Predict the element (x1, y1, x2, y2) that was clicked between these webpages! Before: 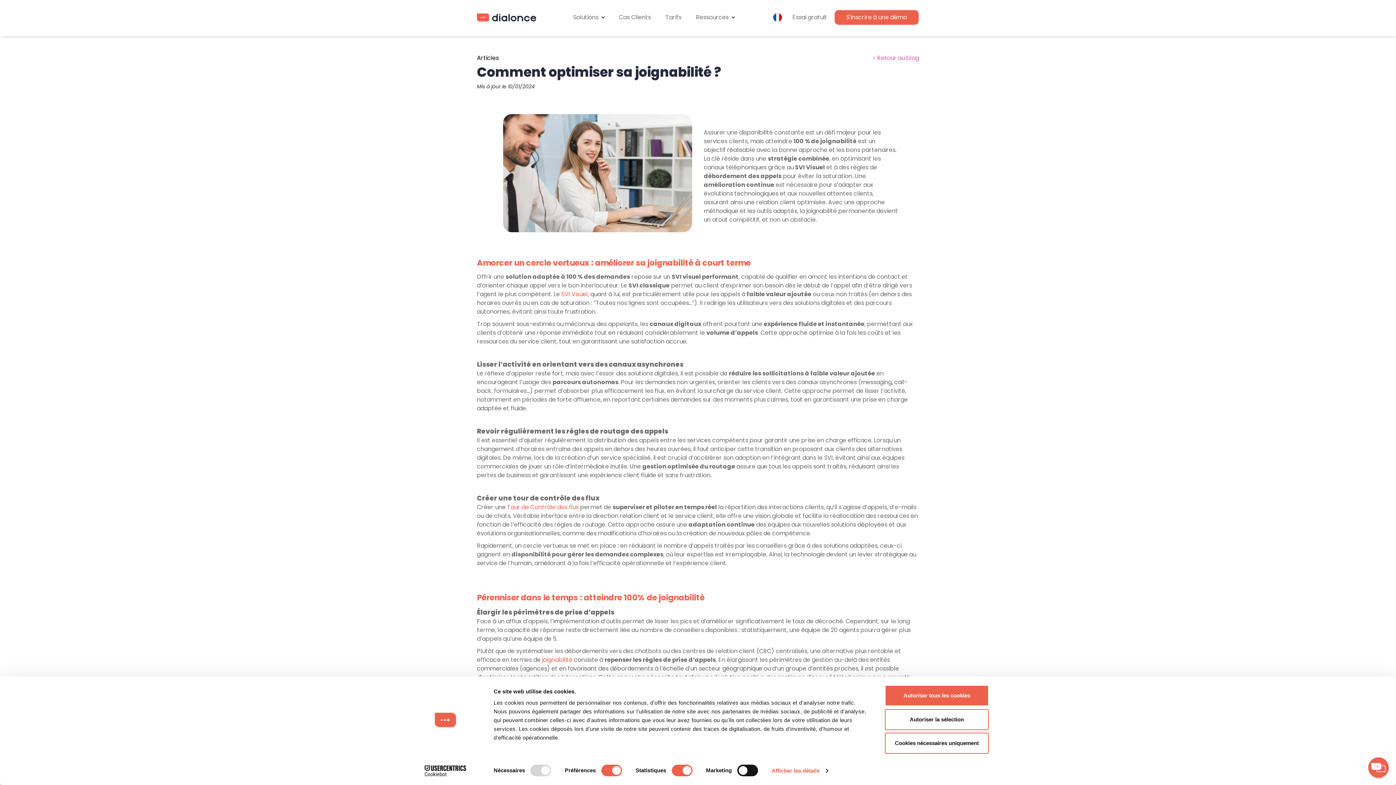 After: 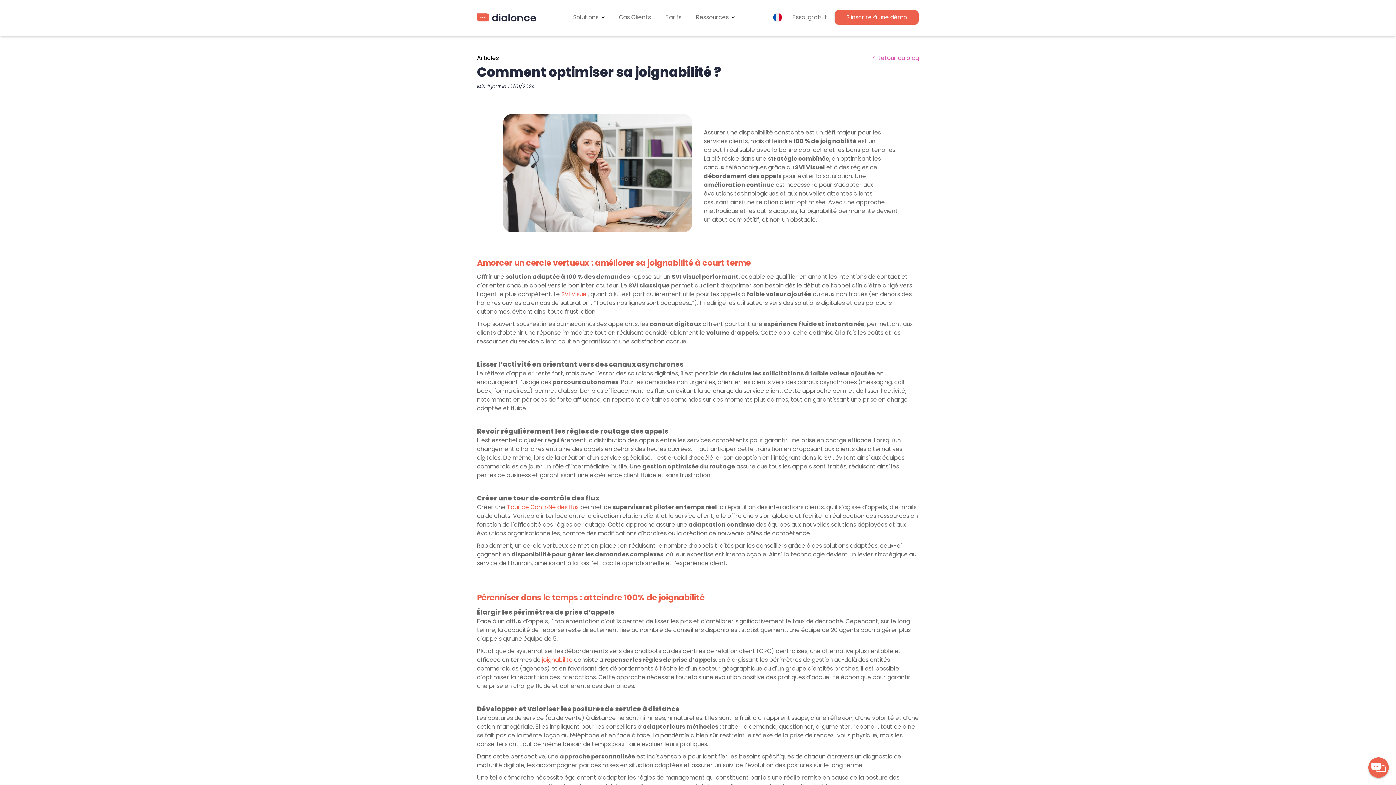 Action: label: Autoriser tous les cookies bbox: (885, 685, 989, 706)